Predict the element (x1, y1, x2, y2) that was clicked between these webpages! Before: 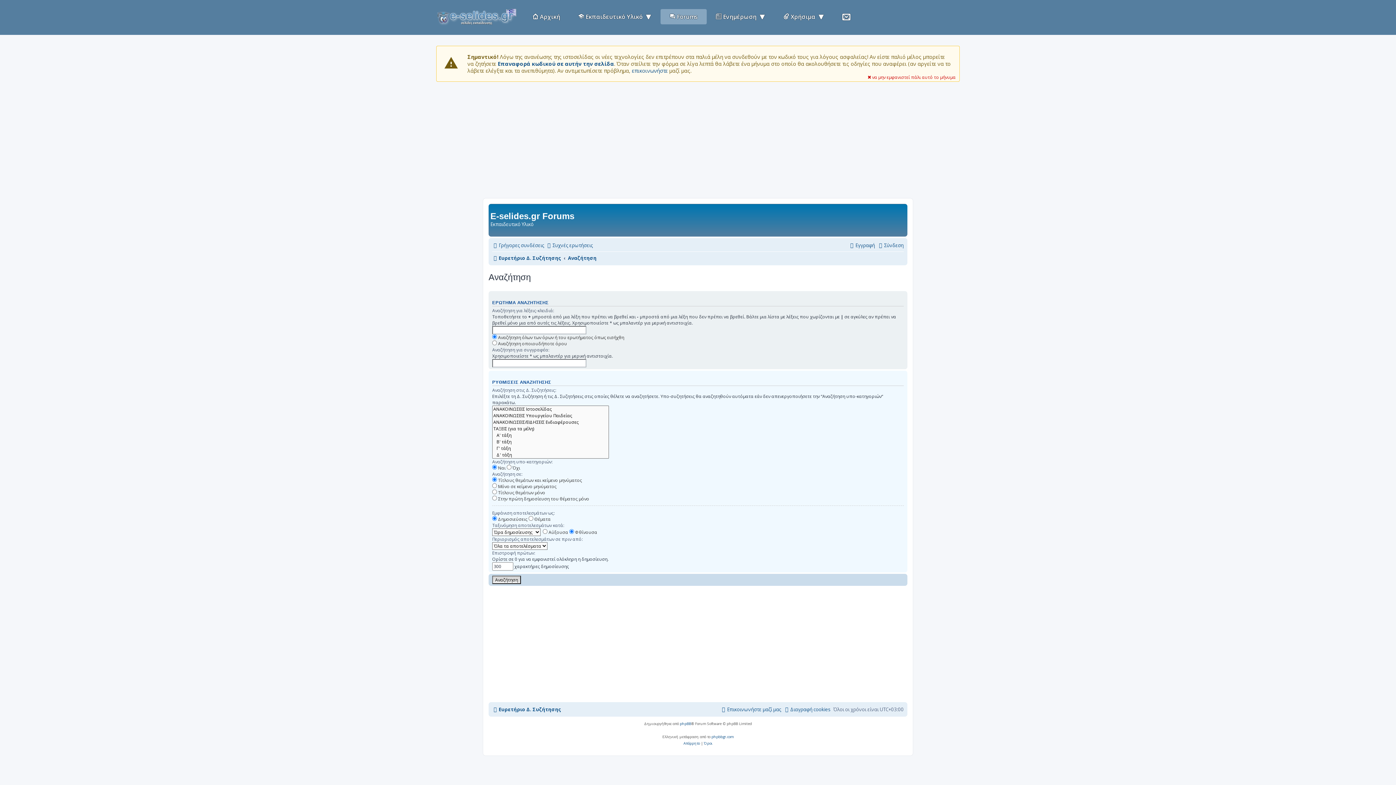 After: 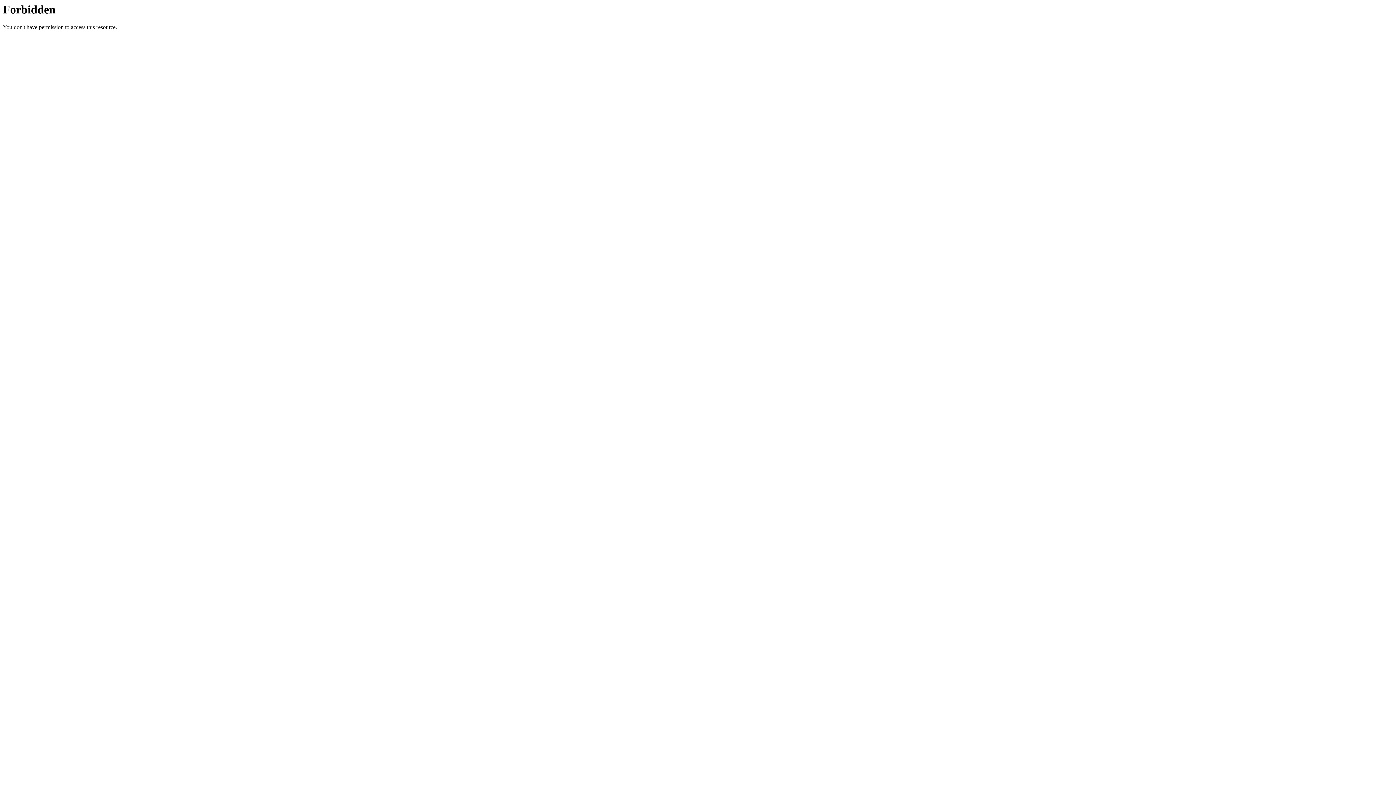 Action: bbox: (660, 9, 706, 24) label:  Forums